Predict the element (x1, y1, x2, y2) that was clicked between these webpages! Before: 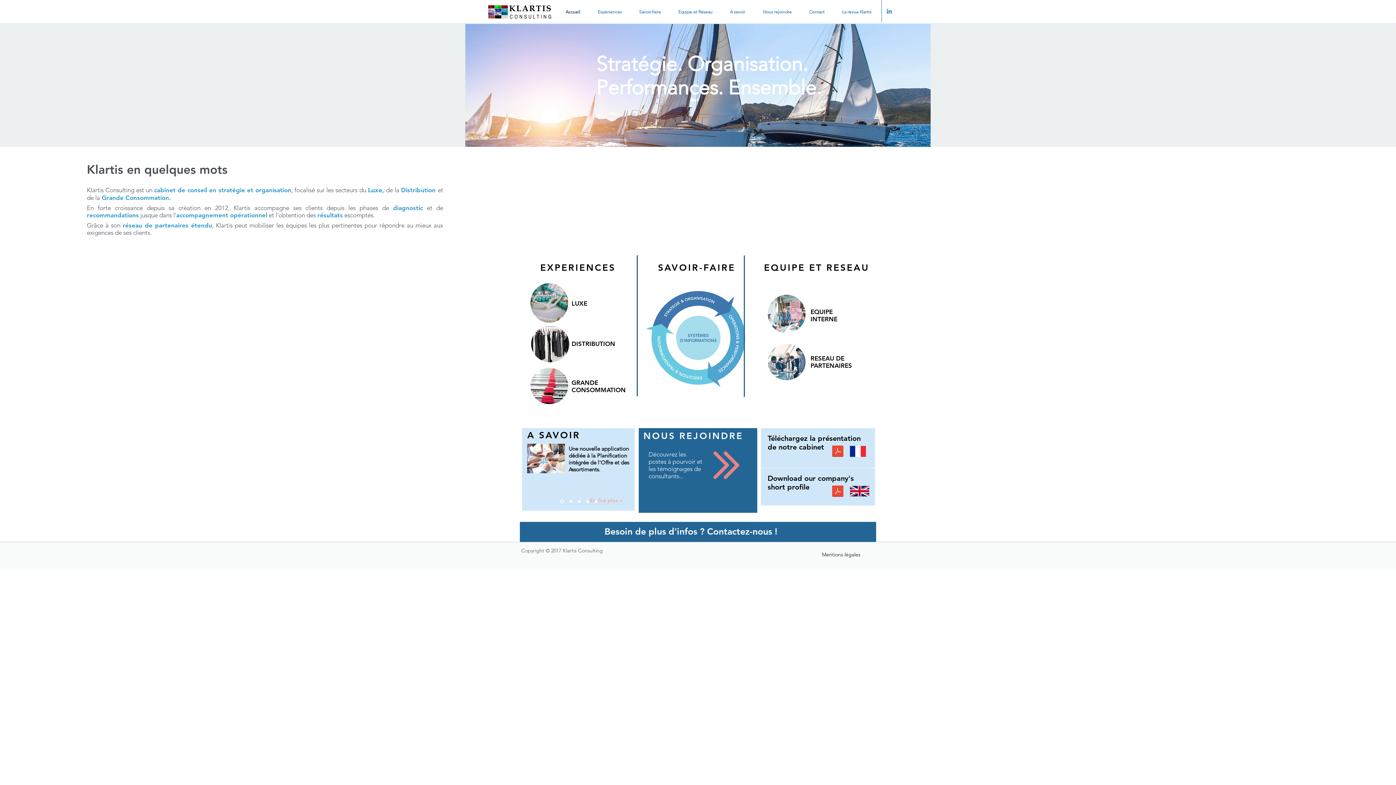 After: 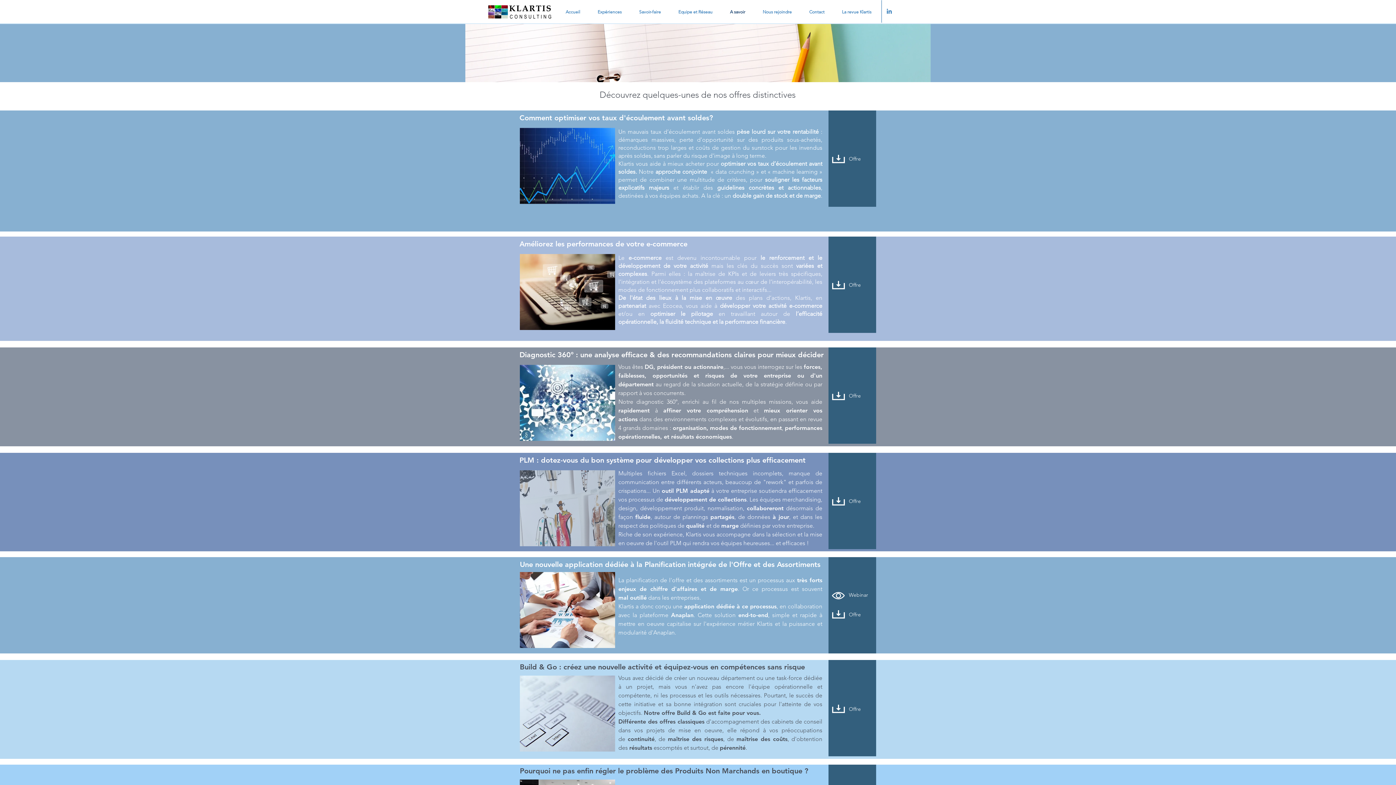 Action: bbox: (589, 494, 631, 506) label: En lire plus >